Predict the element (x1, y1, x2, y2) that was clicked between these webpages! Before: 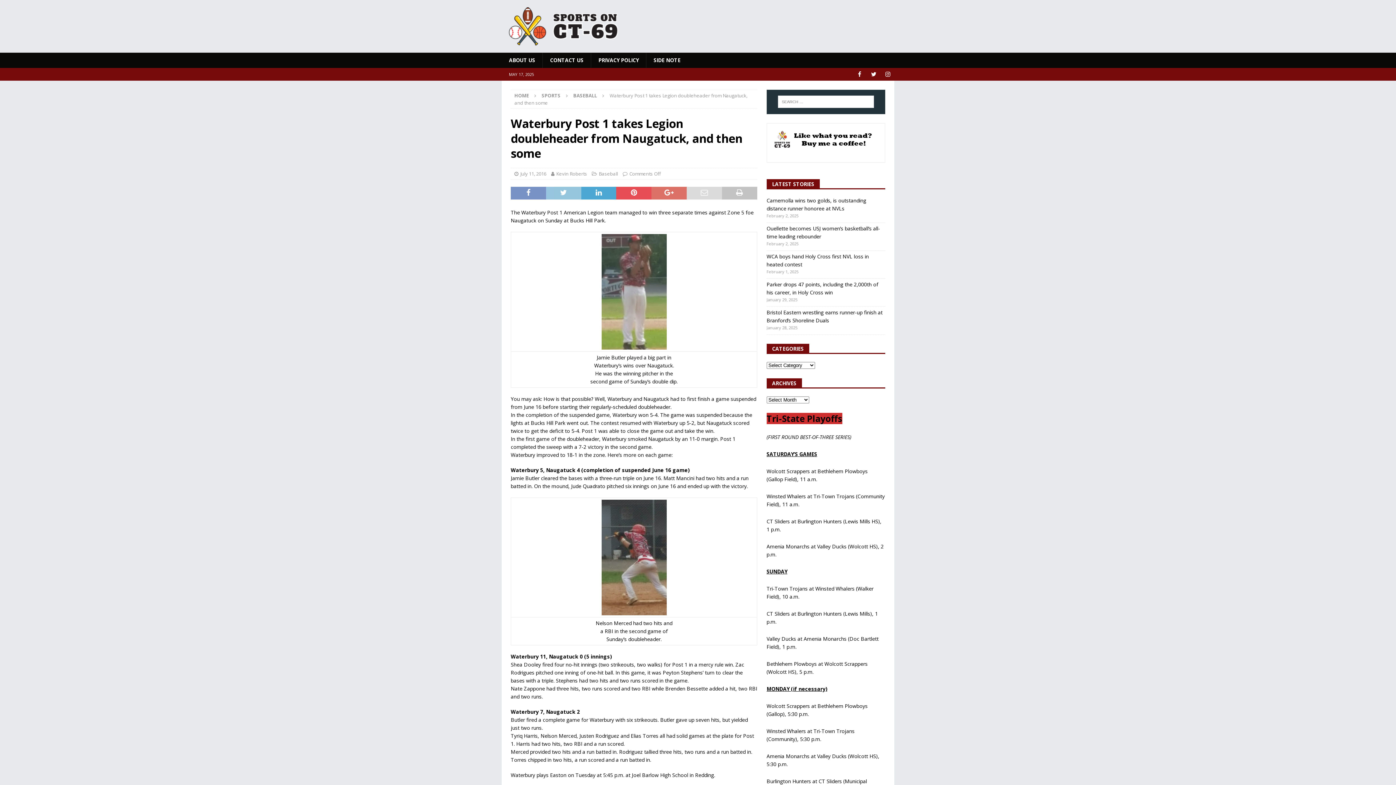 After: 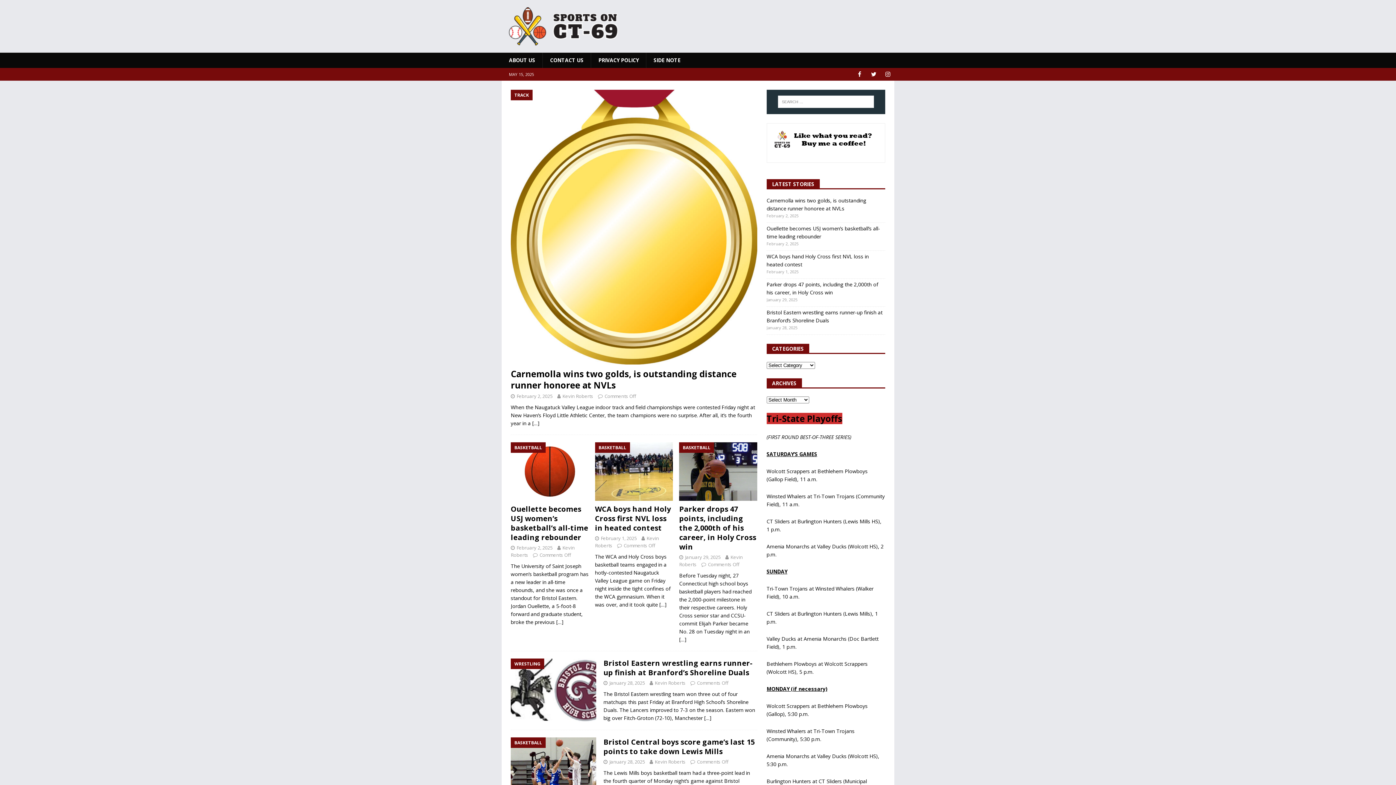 Action: bbox: (514, 92, 529, 98) label: HOME